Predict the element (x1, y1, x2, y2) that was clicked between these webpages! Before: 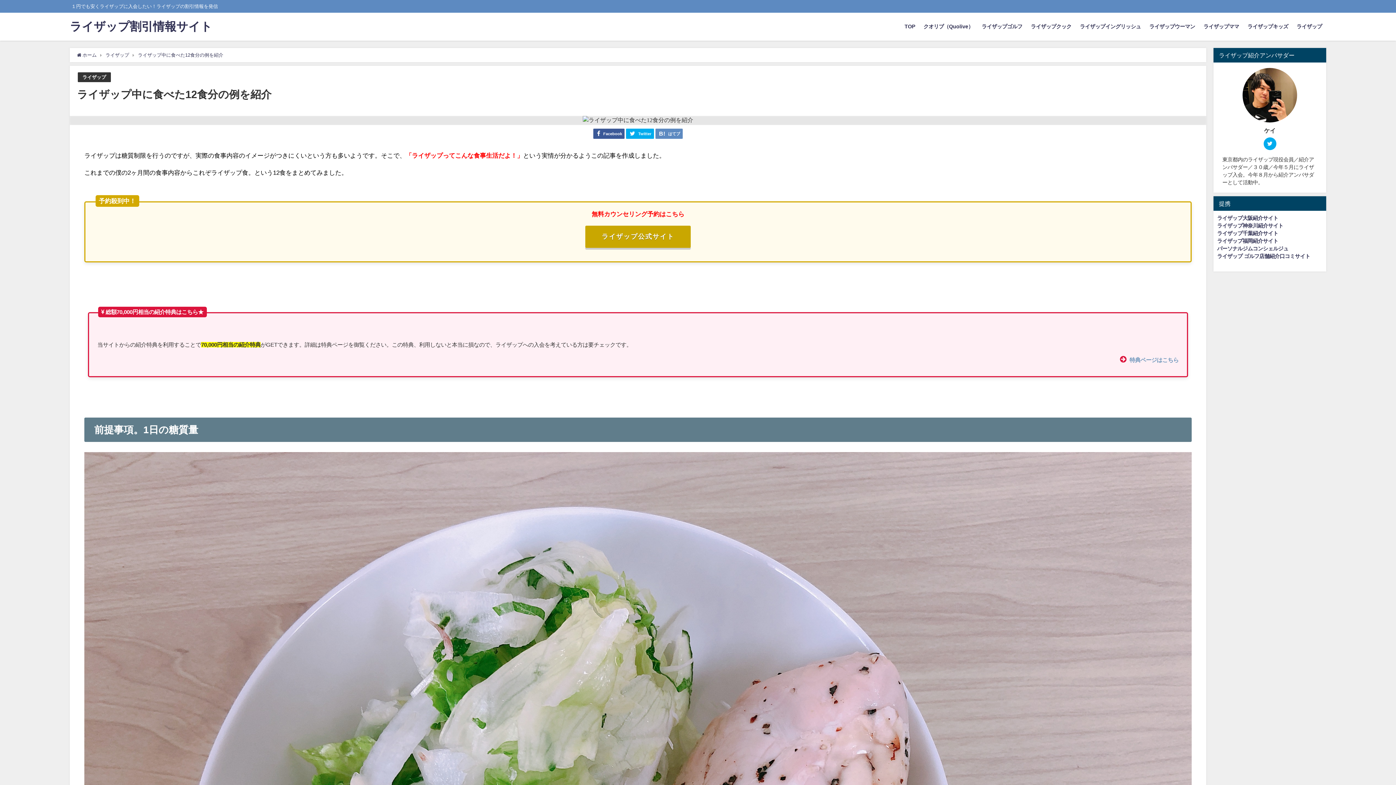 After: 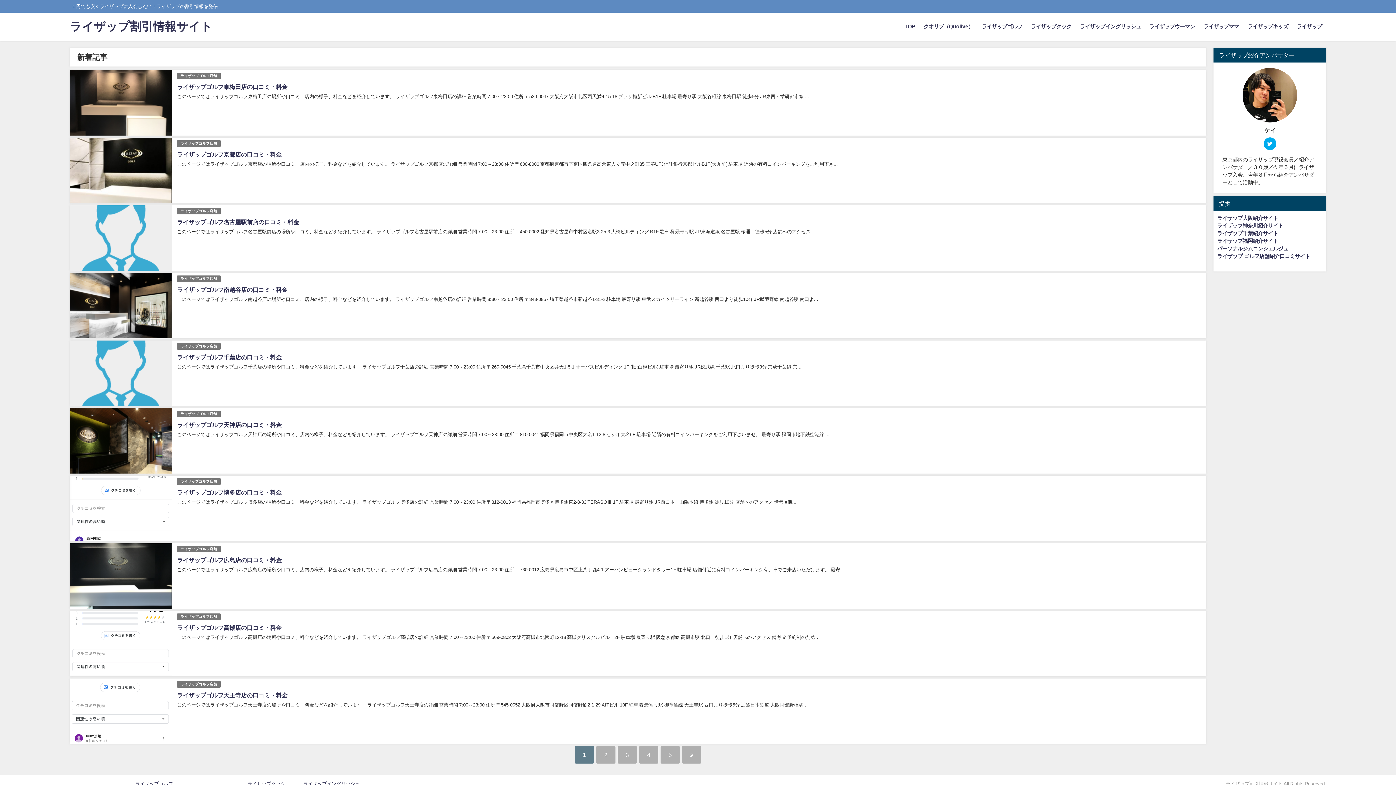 Action: bbox: (900, 16, 919, 37) label: TOP